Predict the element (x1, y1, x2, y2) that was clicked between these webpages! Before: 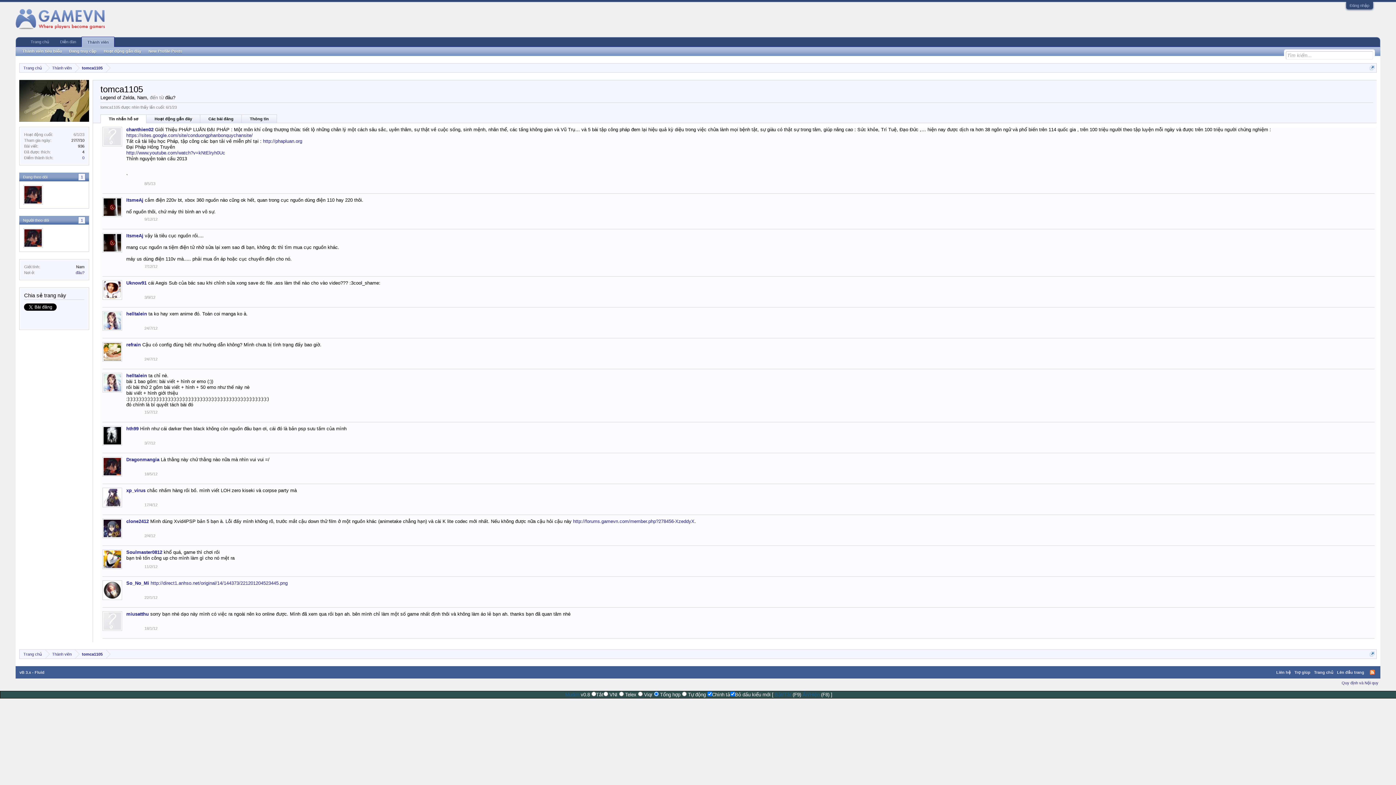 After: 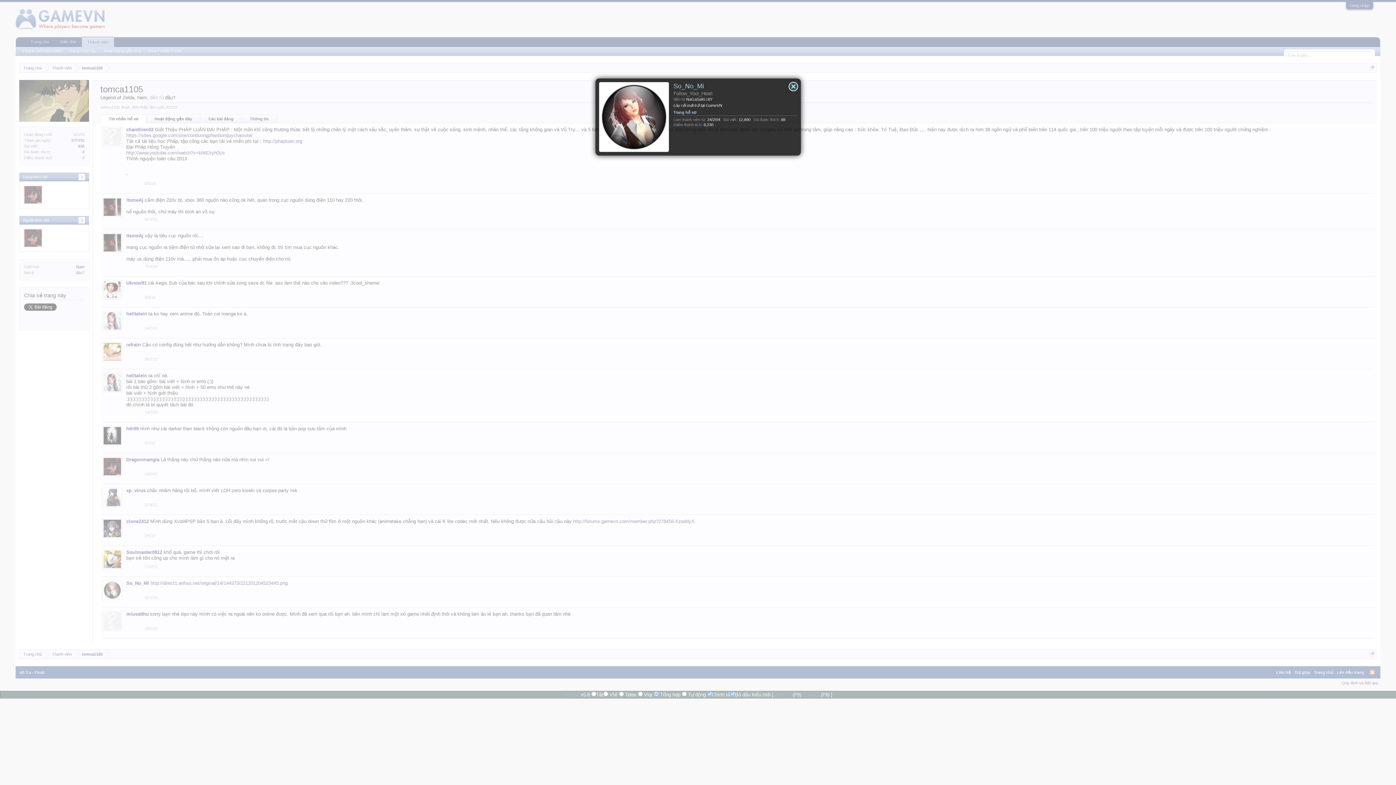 Action: bbox: (102, 580, 122, 600)